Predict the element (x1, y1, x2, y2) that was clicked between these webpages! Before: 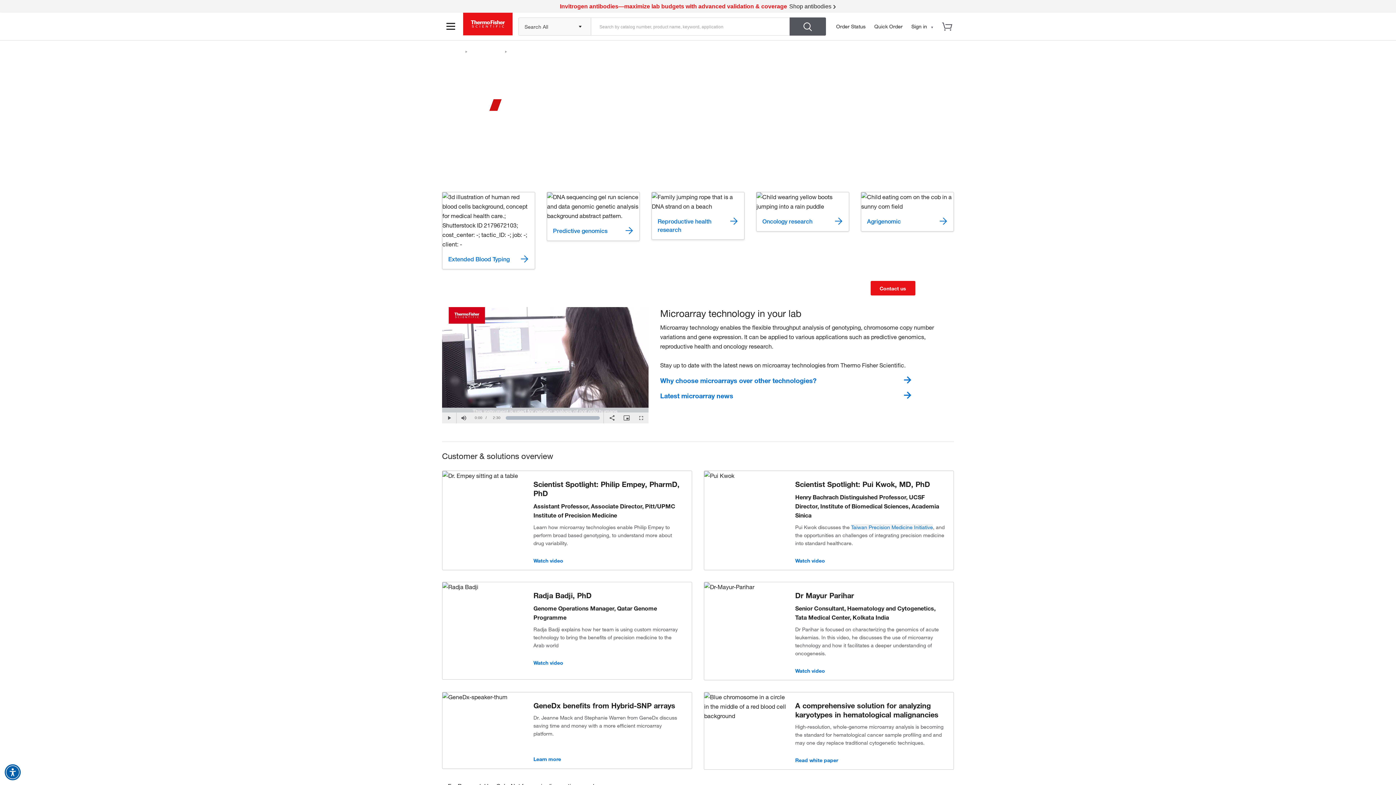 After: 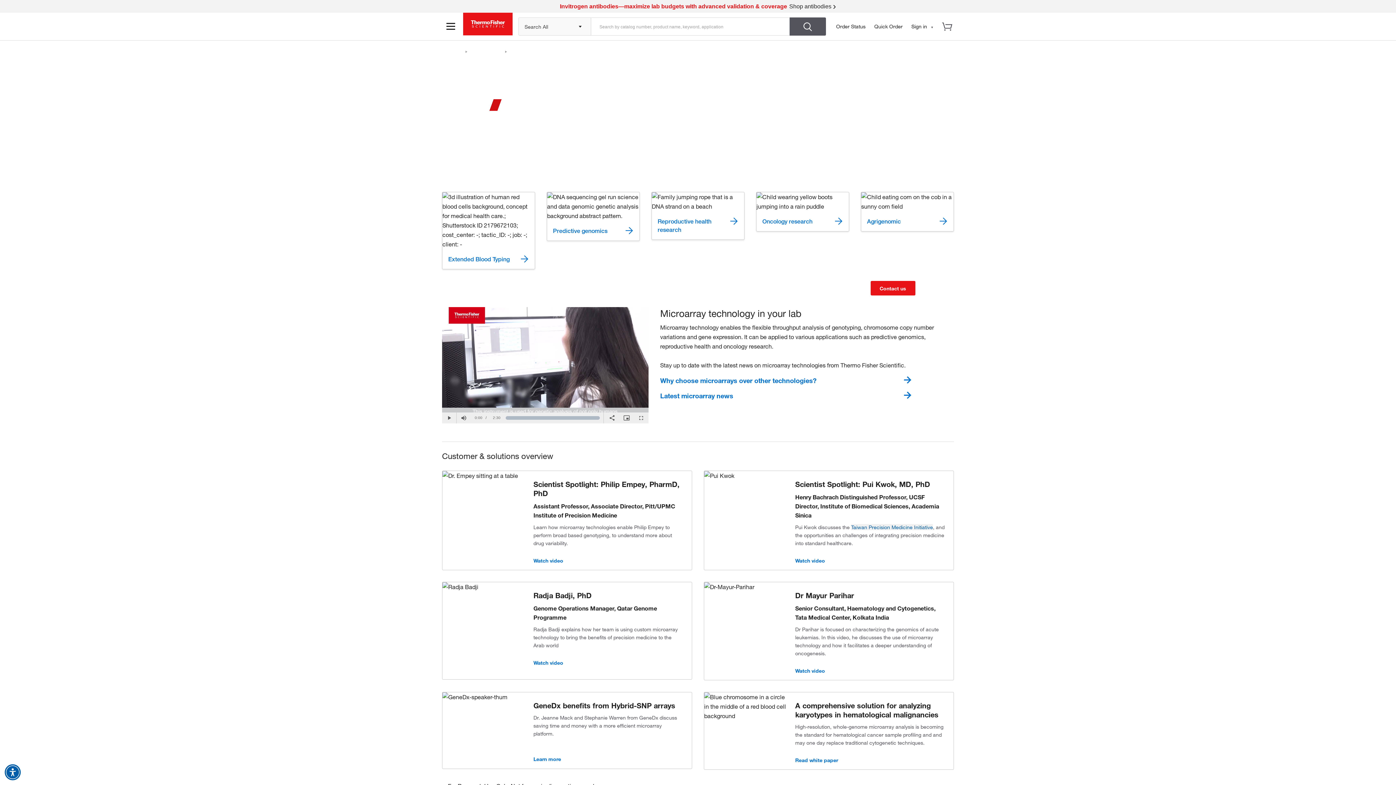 Action: label: Taiwan Precision Medicine Initiative bbox: (851, 524, 933, 530)